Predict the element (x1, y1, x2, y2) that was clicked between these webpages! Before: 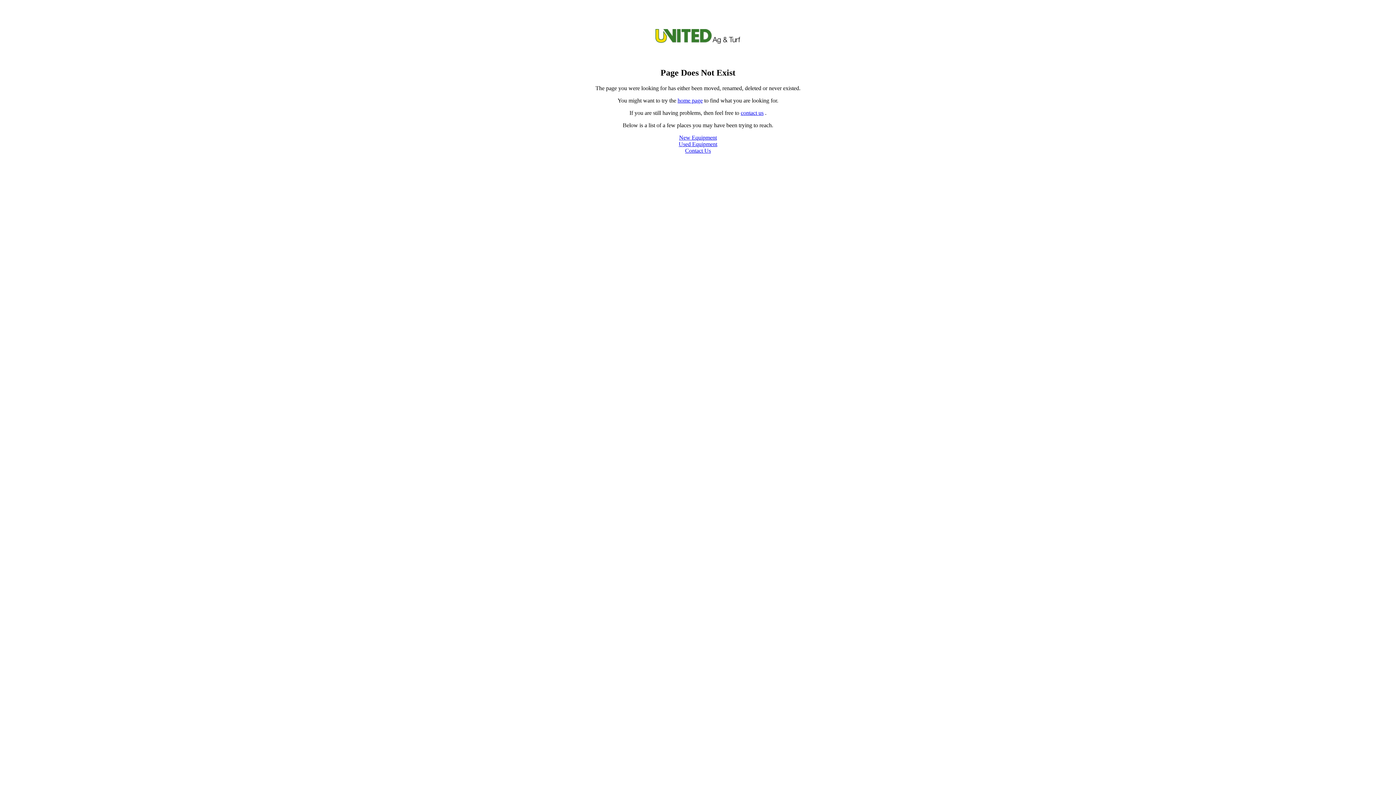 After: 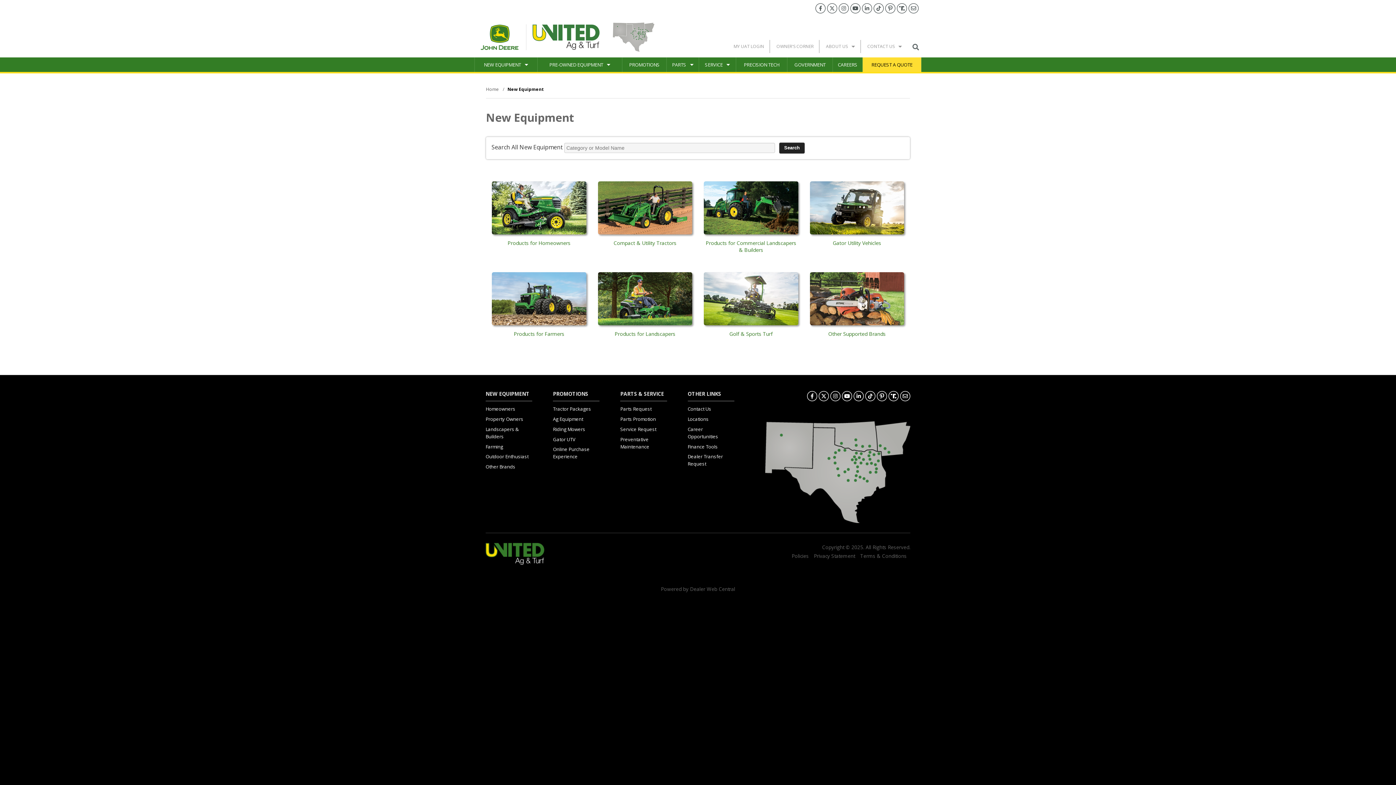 Action: label: New Equipment bbox: (679, 134, 717, 140)